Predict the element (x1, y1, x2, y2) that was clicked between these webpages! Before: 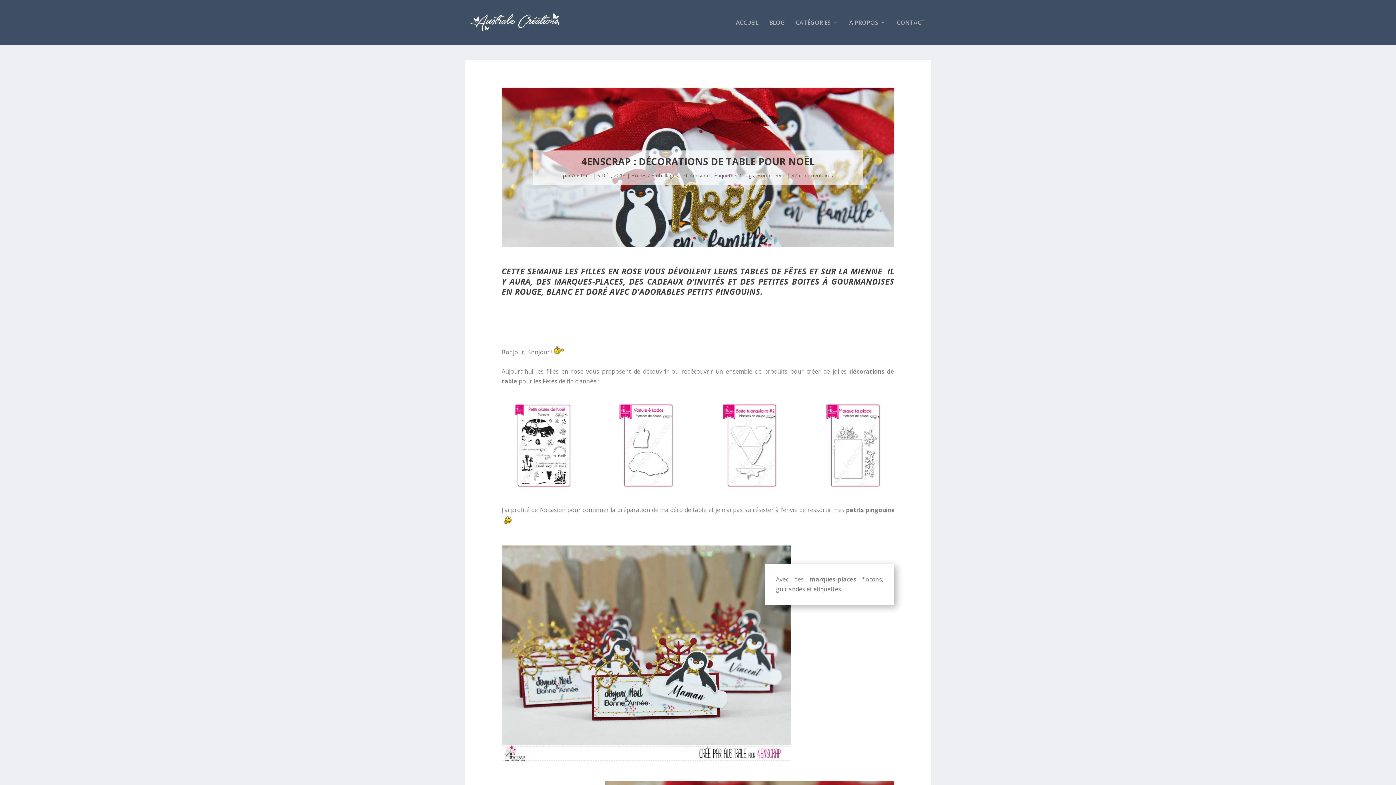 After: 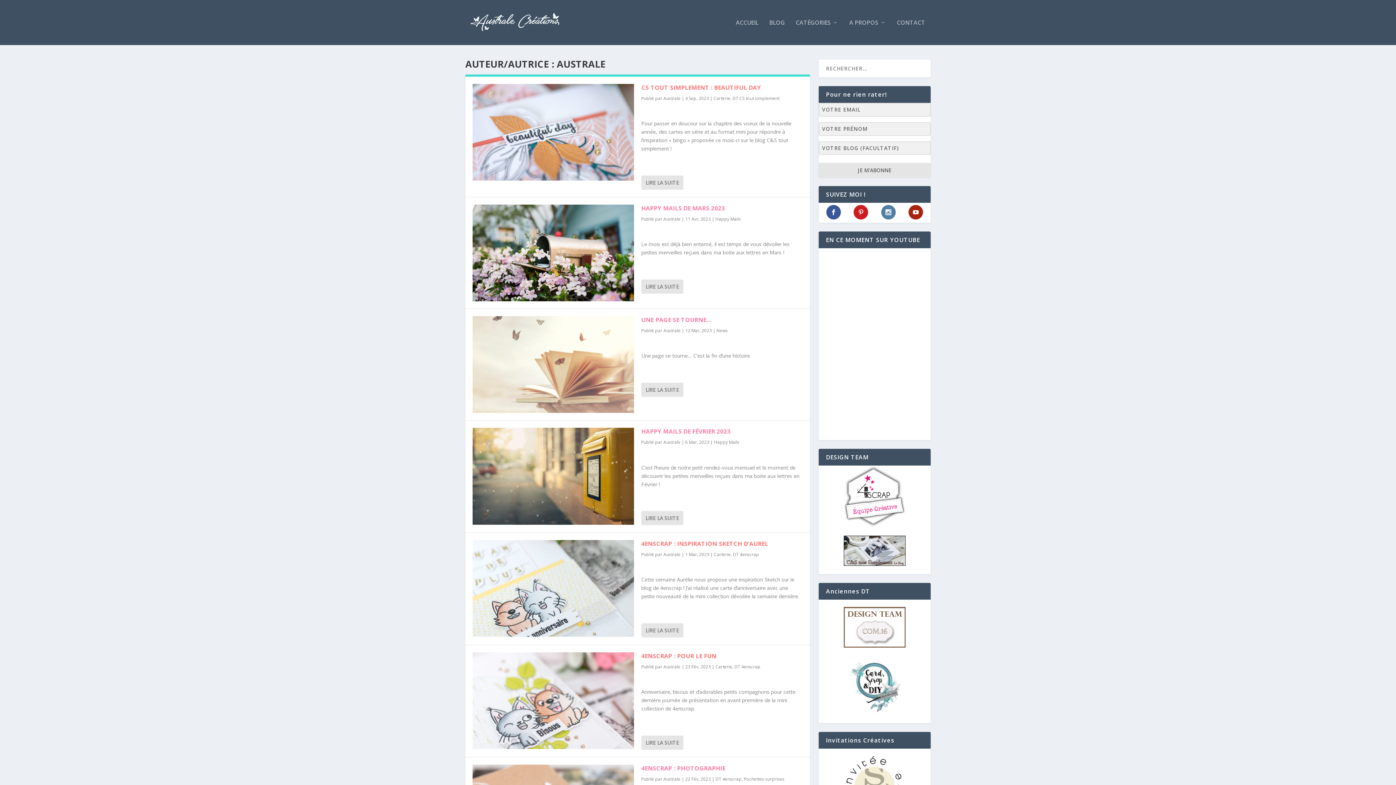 Action: bbox: (572, 171, 591, 178) label: Australe